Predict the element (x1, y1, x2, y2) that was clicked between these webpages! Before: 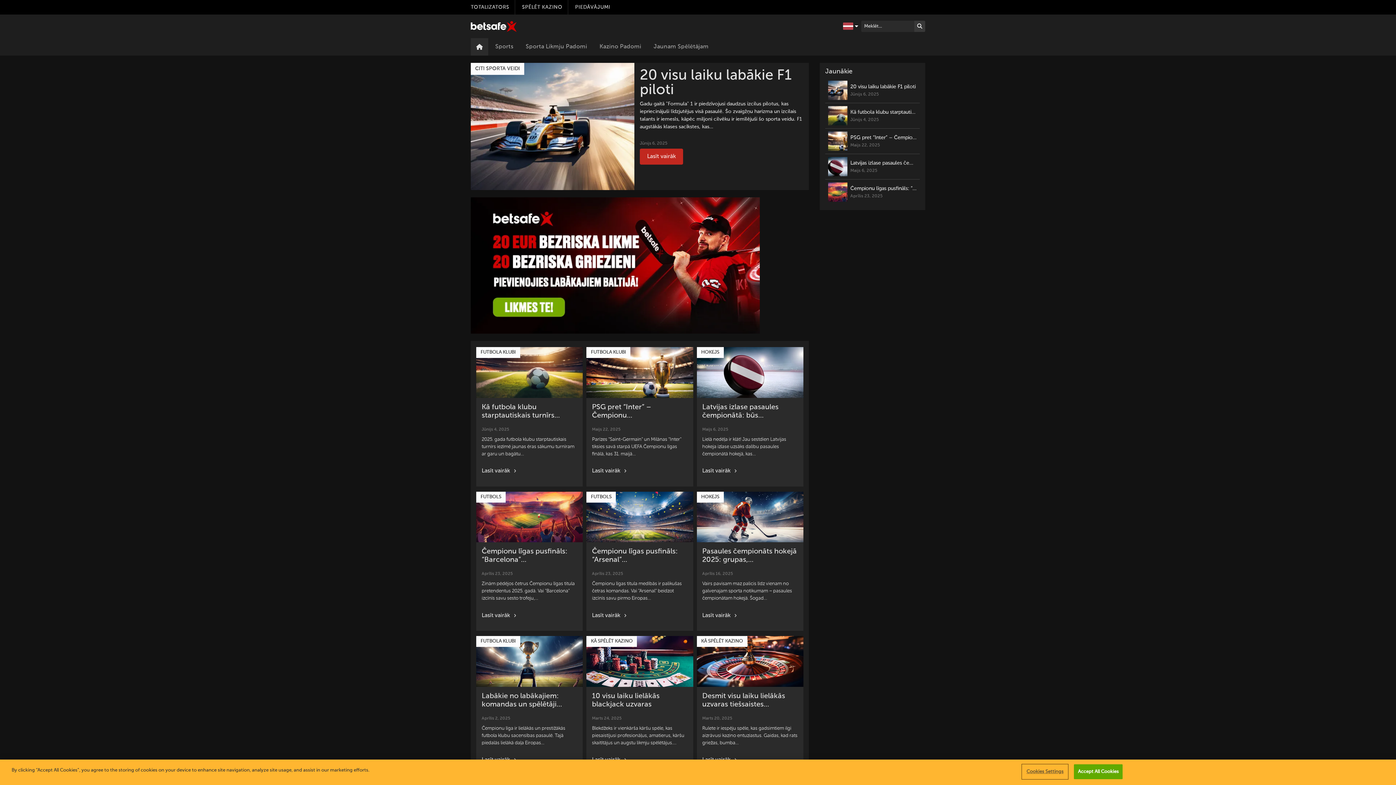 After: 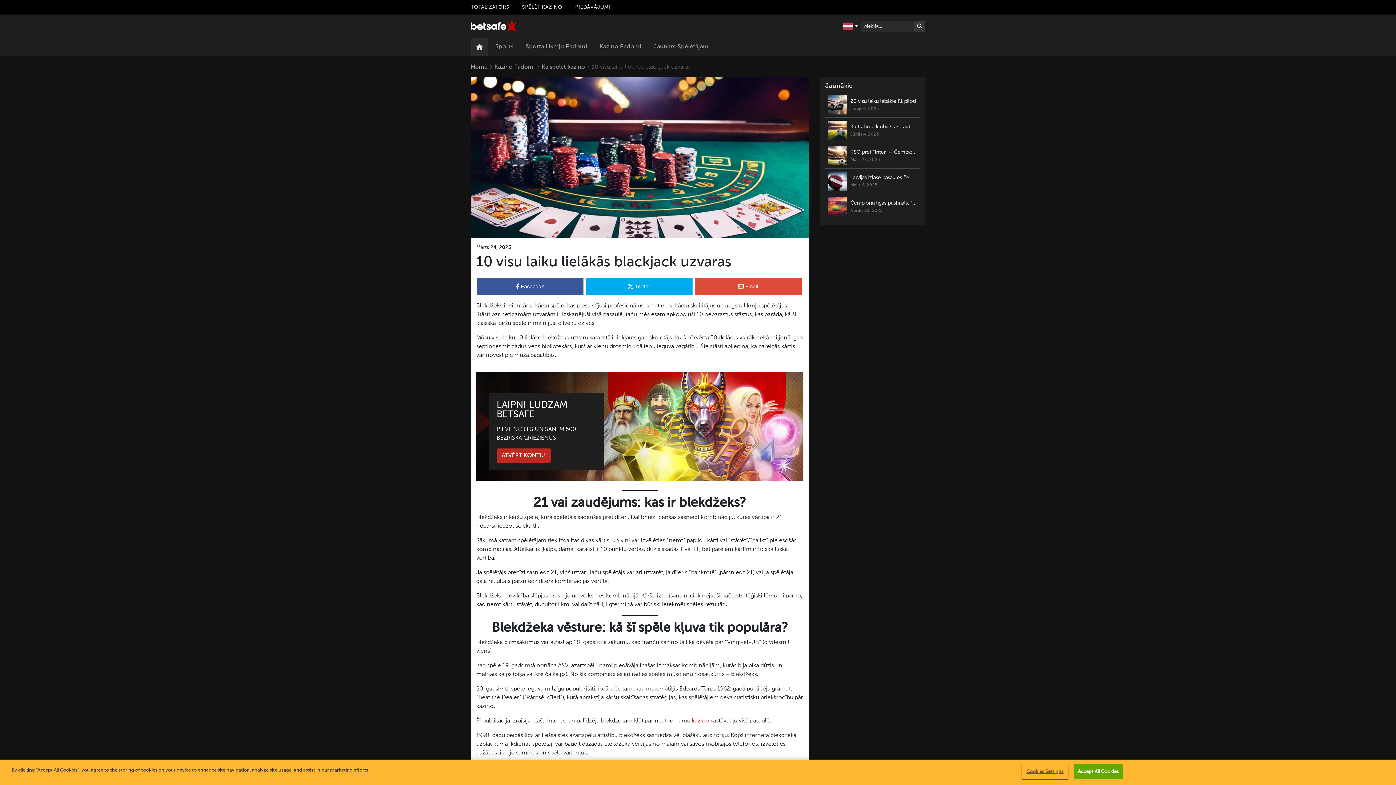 Action: label: KĀ SPĒLĒT KAZINO
10 visu laiku lielākās blackjack uzvaras
Marts 24, 2025

Blekdžeks ir vienkārša kāršu spēle, kas piesaistījusi profesionāļus, amatierus, kāršu skaitītājus un augstu likmju spēlētājus.…

Lasīt vairāk bbox: (586, 636, 693, 775)